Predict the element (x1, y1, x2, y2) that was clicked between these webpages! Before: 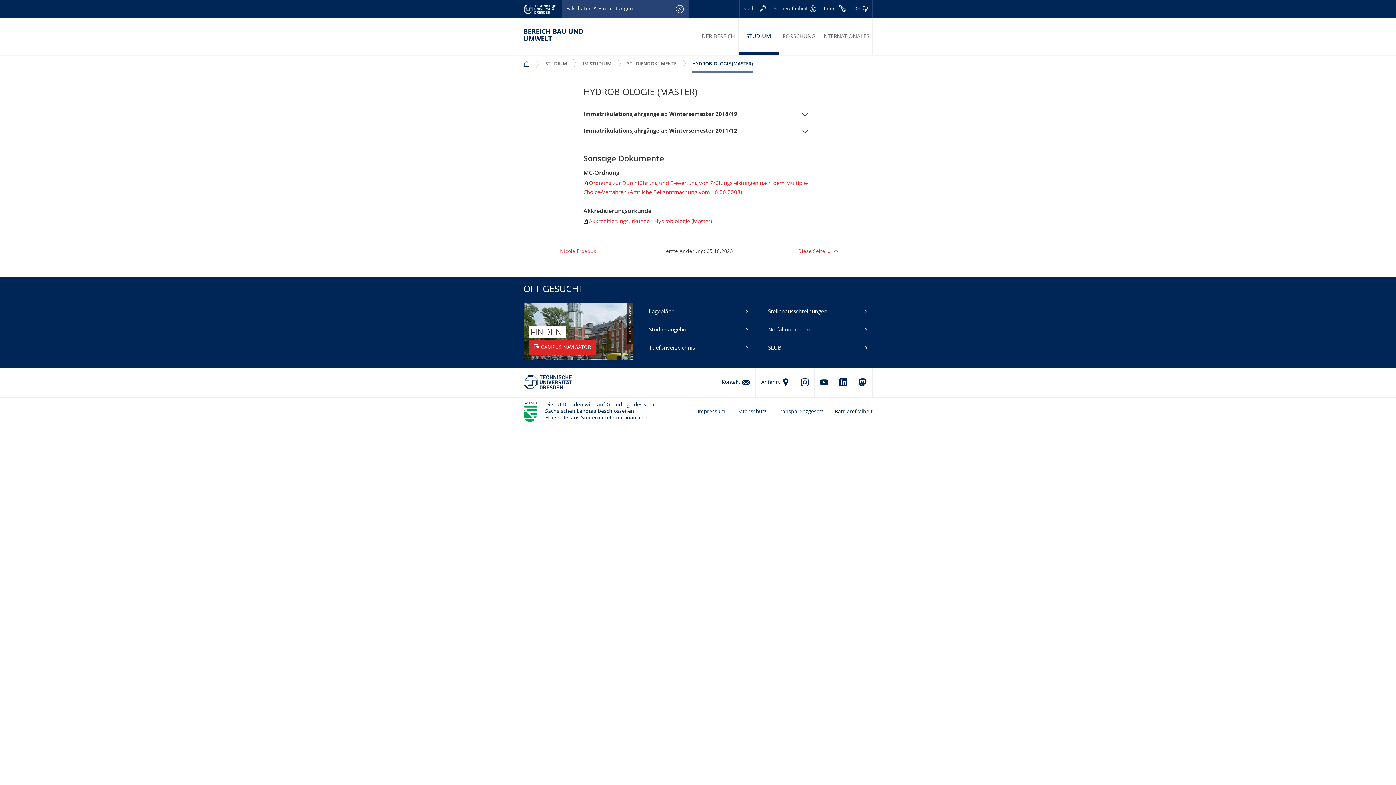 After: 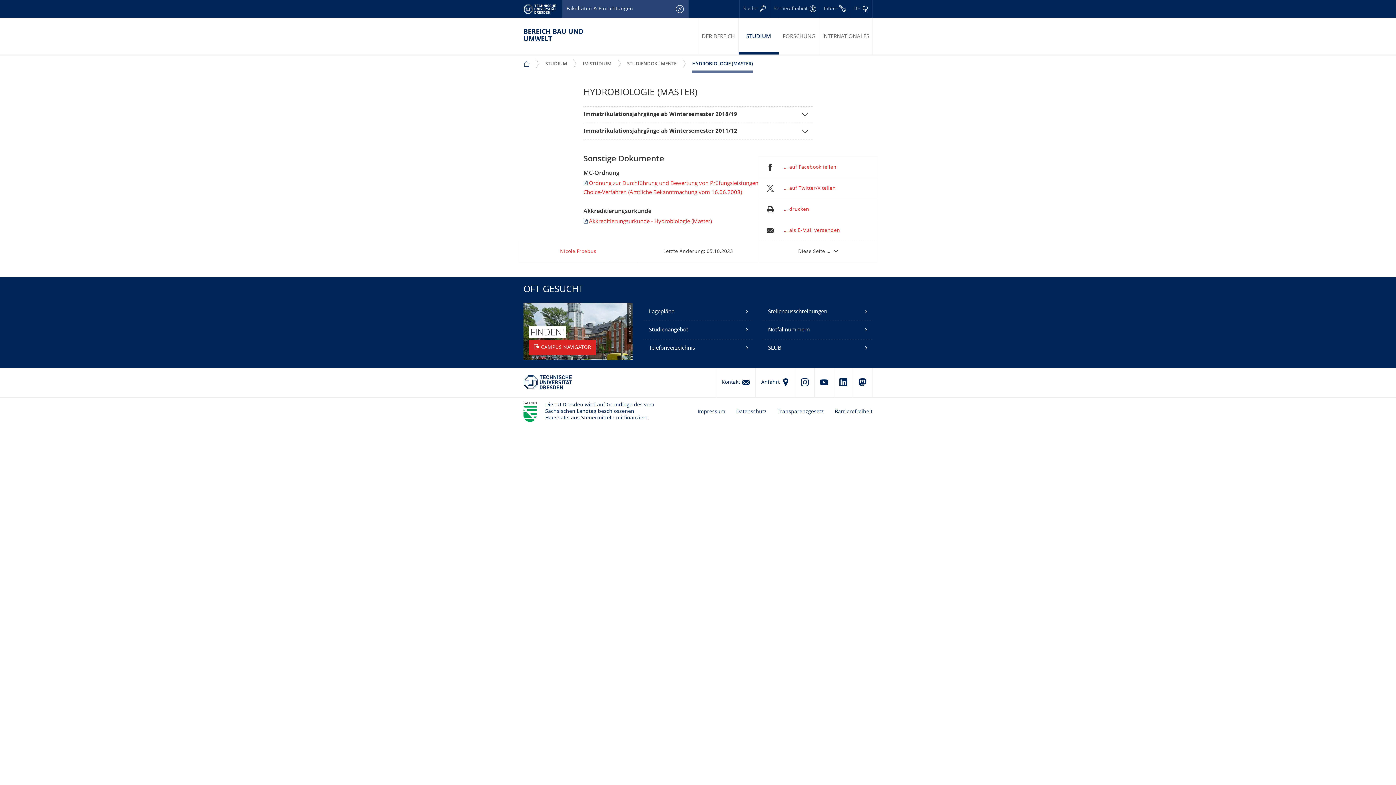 Action: label: Diese Seite … bbox: (758, 241, 877, 262)